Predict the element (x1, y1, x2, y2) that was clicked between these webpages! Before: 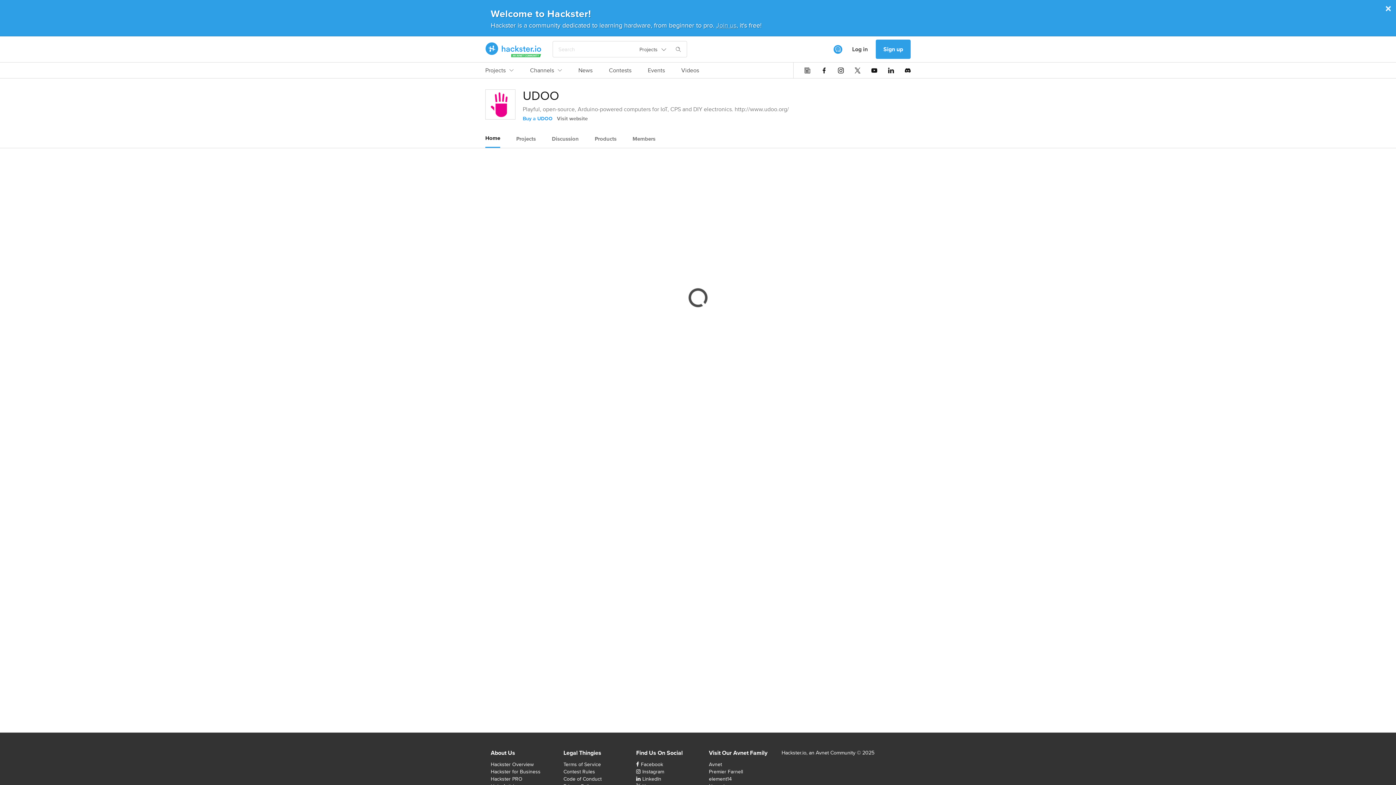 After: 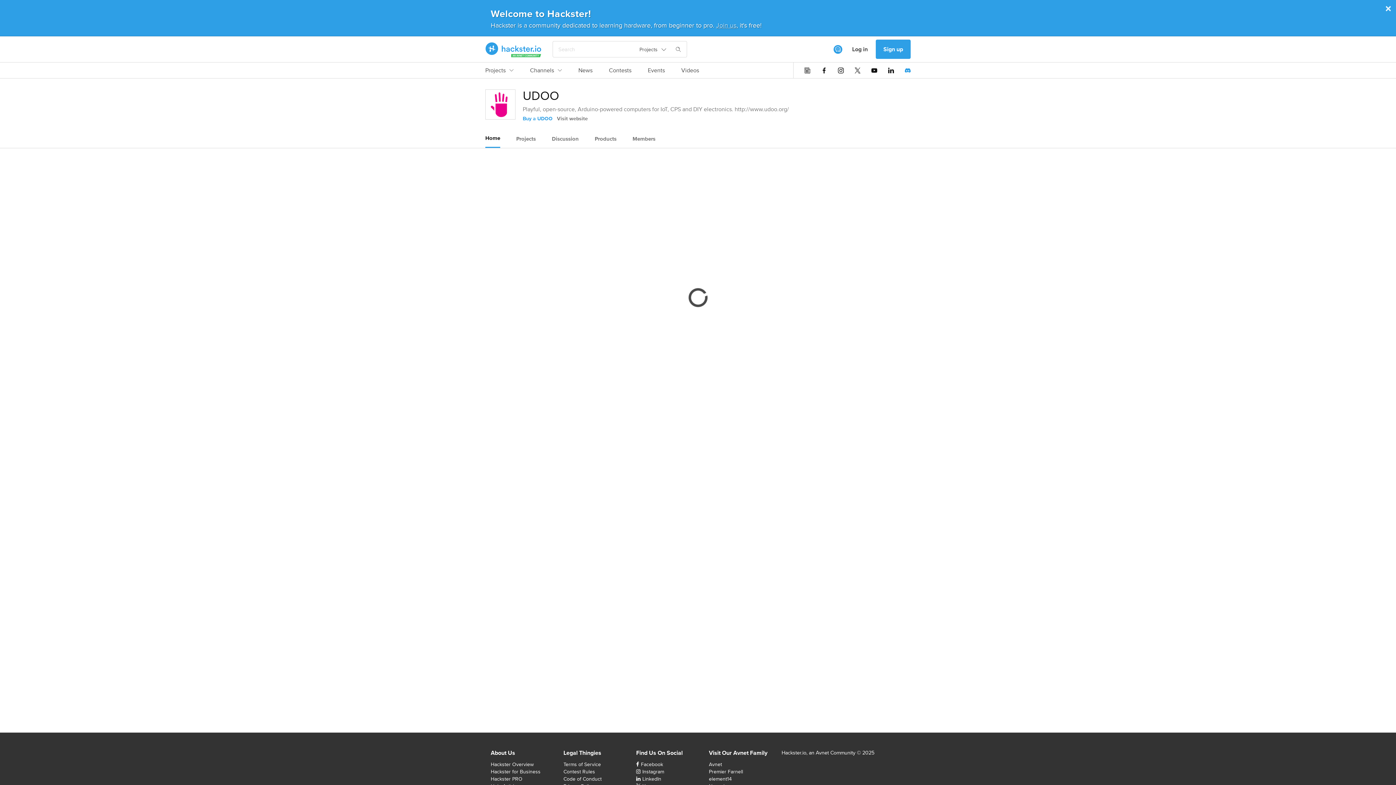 Action: bbox: (905, 67, 910, 73)